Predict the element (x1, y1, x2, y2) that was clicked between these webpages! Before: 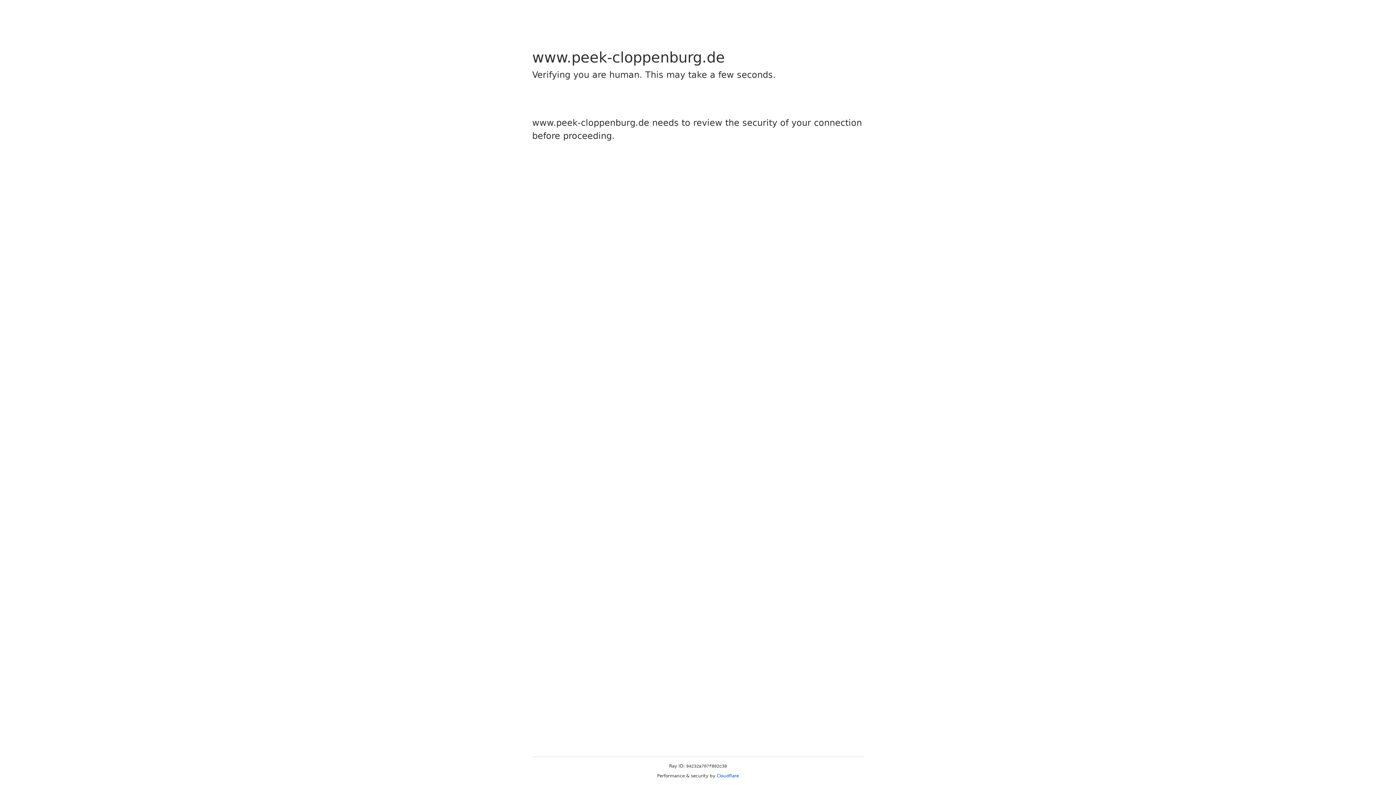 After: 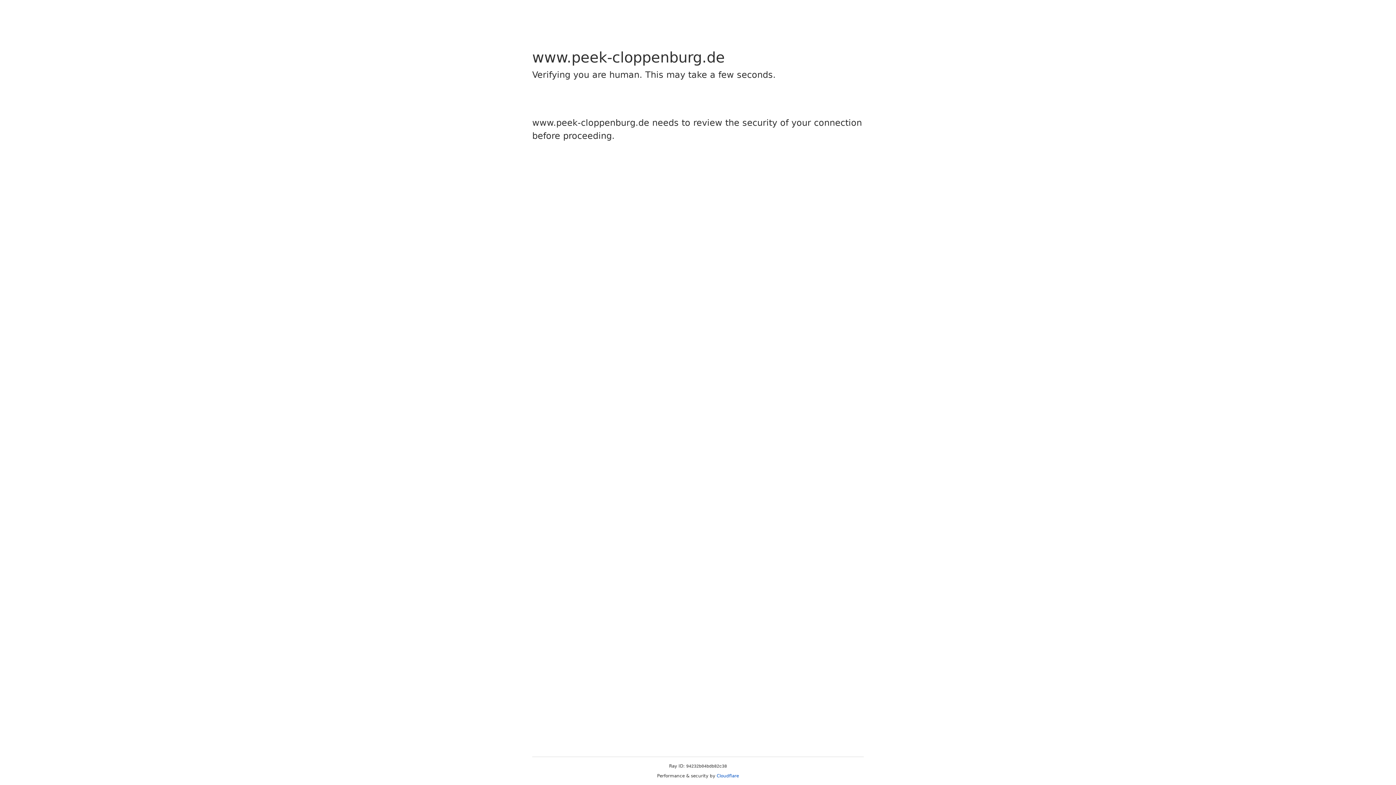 Action: bbox: (716, 773, 739, 778) label: Cloudflare